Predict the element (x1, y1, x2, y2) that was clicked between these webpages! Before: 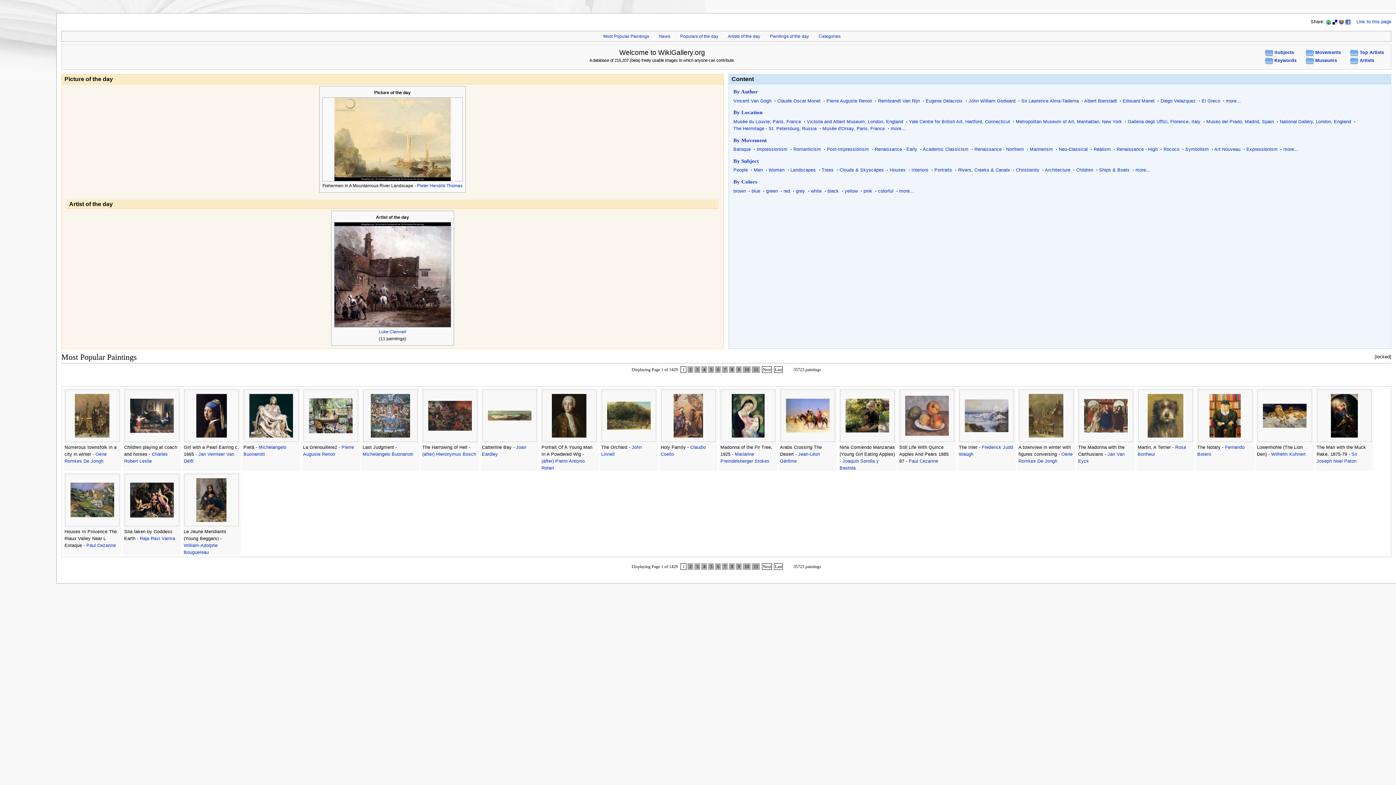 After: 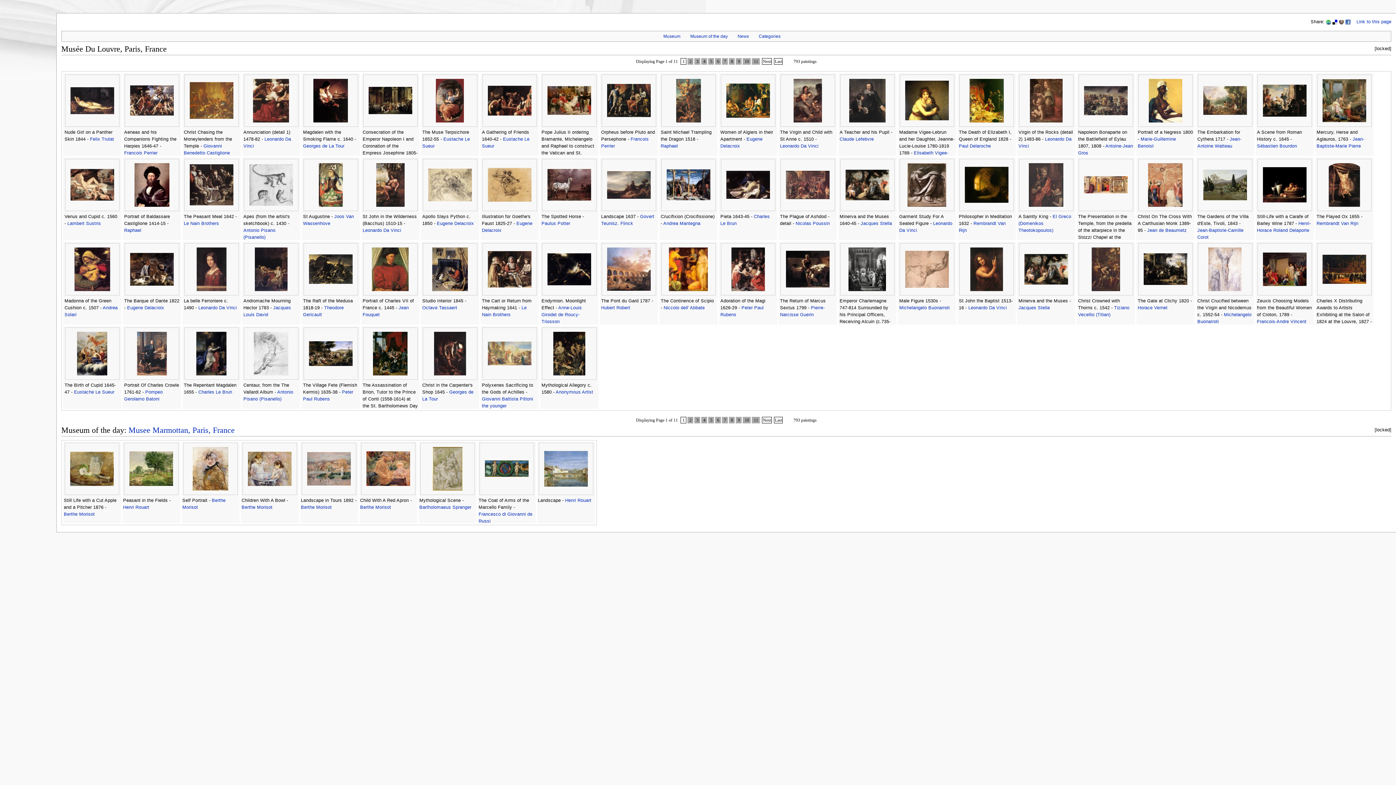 Action: label: Musée du Louvre, Paris, France bbox: (733, 119, 801, 124)